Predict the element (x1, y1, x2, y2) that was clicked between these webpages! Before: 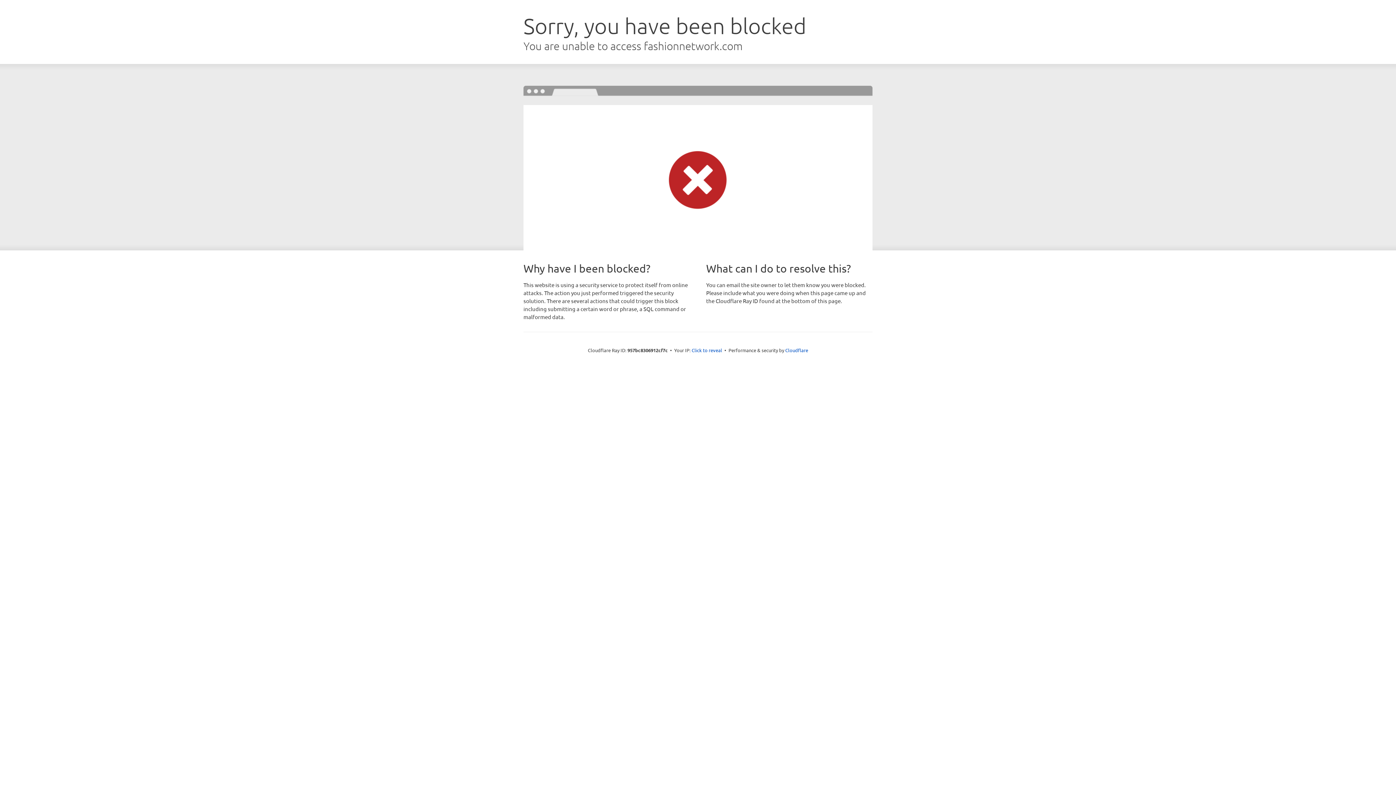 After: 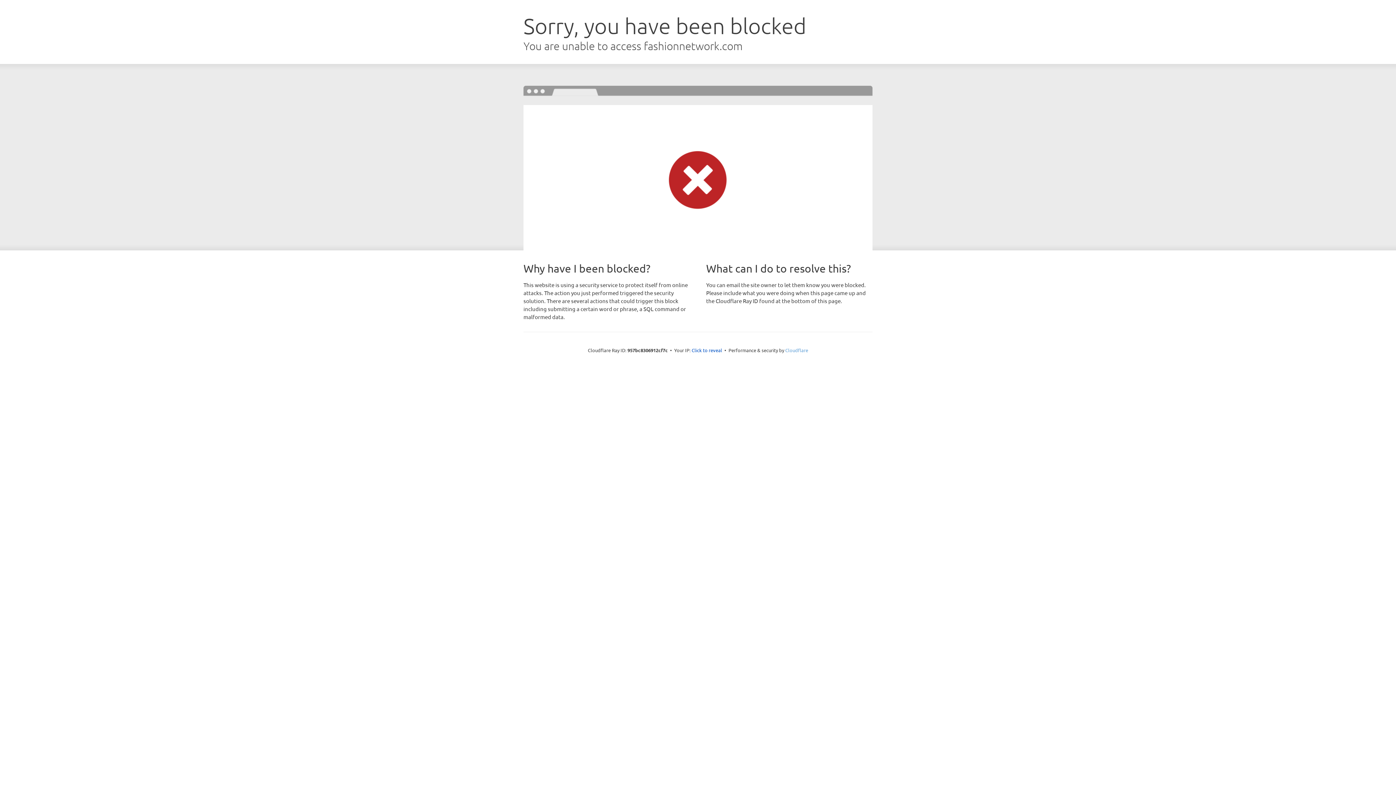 Action: bbox: (785, 347, 808, 353) label: Cloudflare